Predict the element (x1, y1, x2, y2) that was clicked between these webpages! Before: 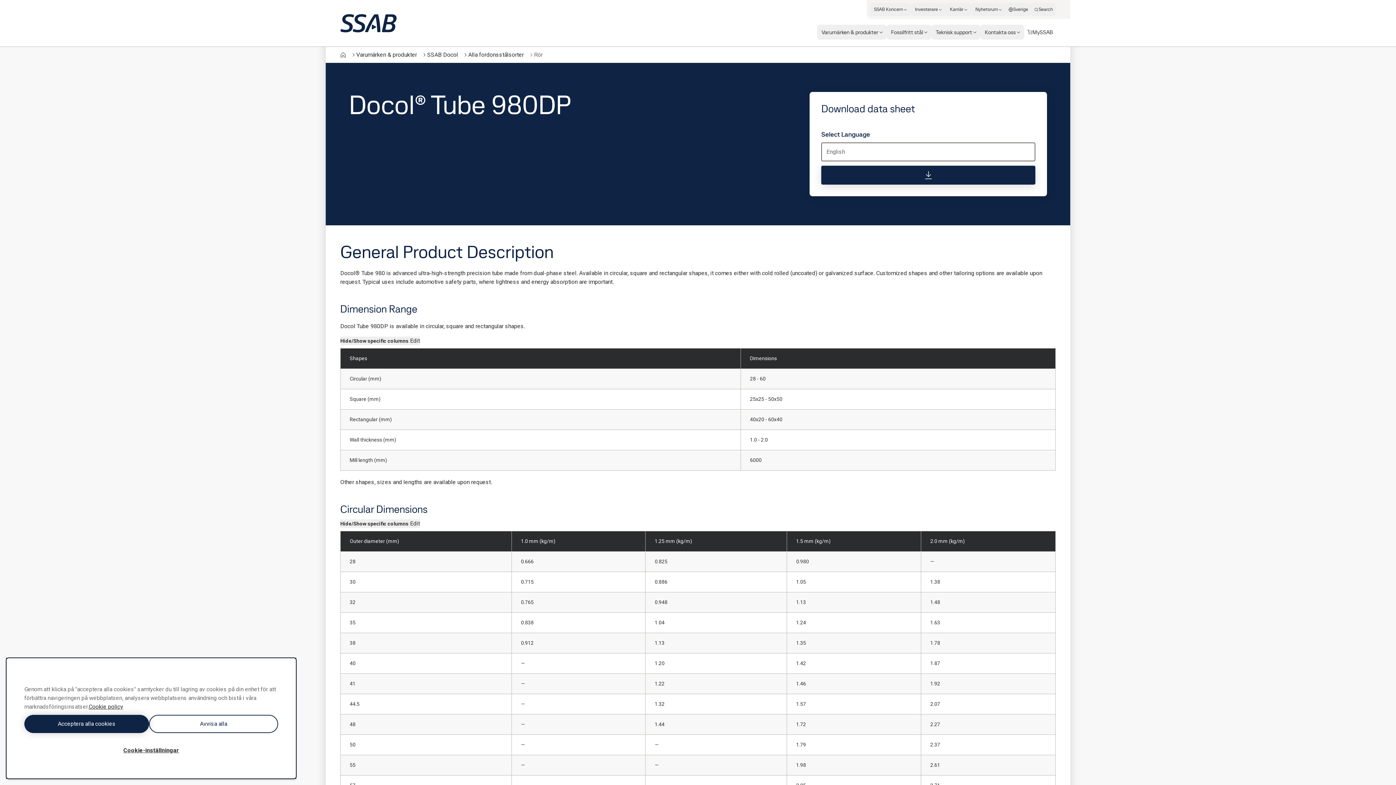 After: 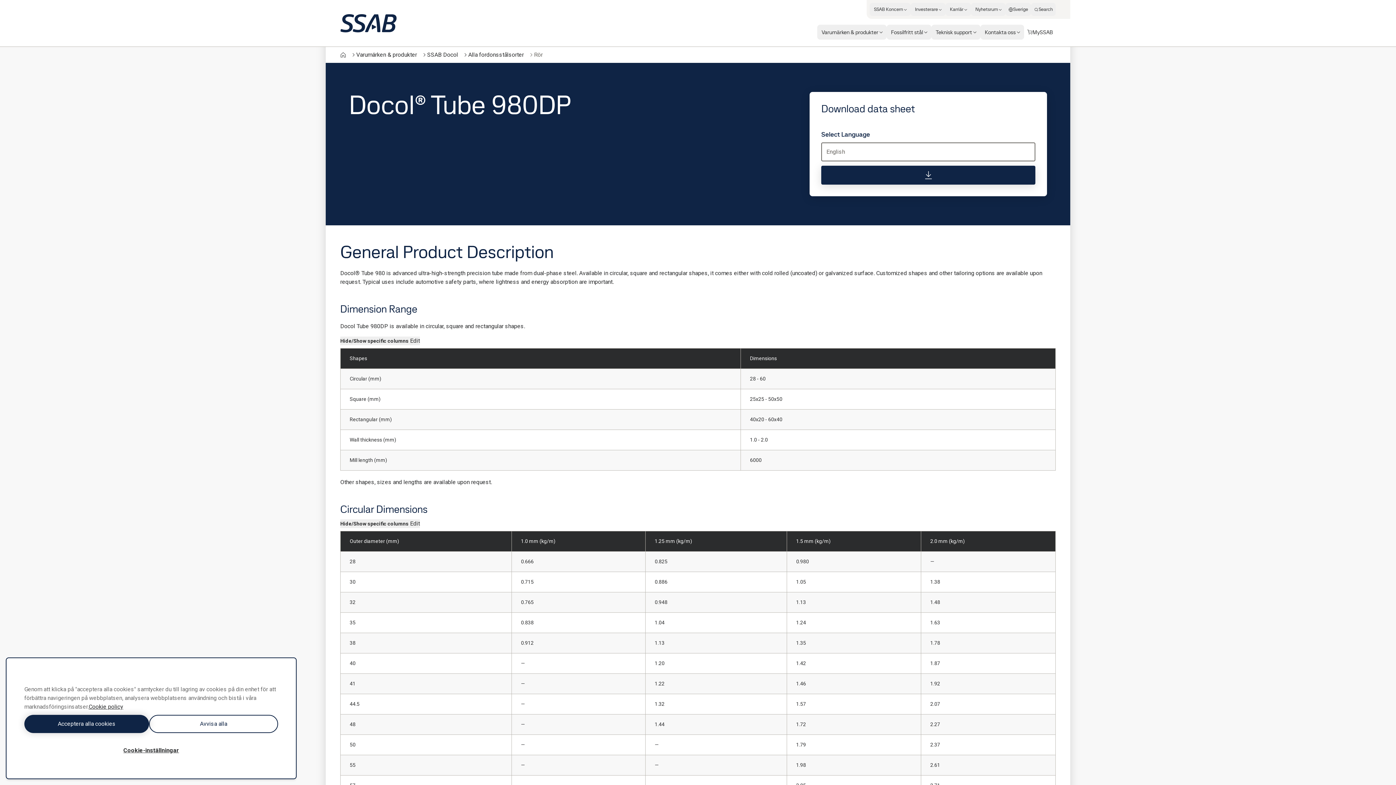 Action: label: Download data sheet bbox: (821, 165, 1035, 184)